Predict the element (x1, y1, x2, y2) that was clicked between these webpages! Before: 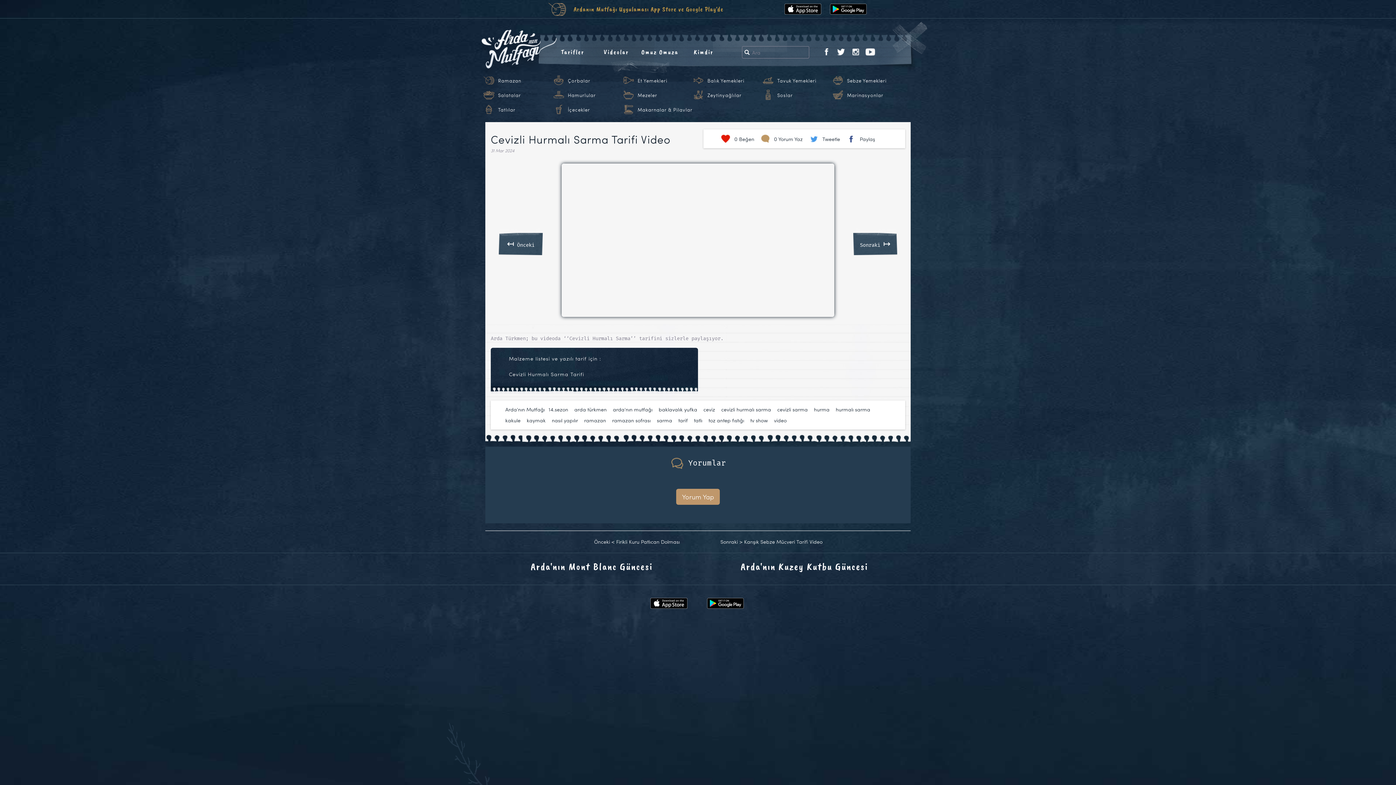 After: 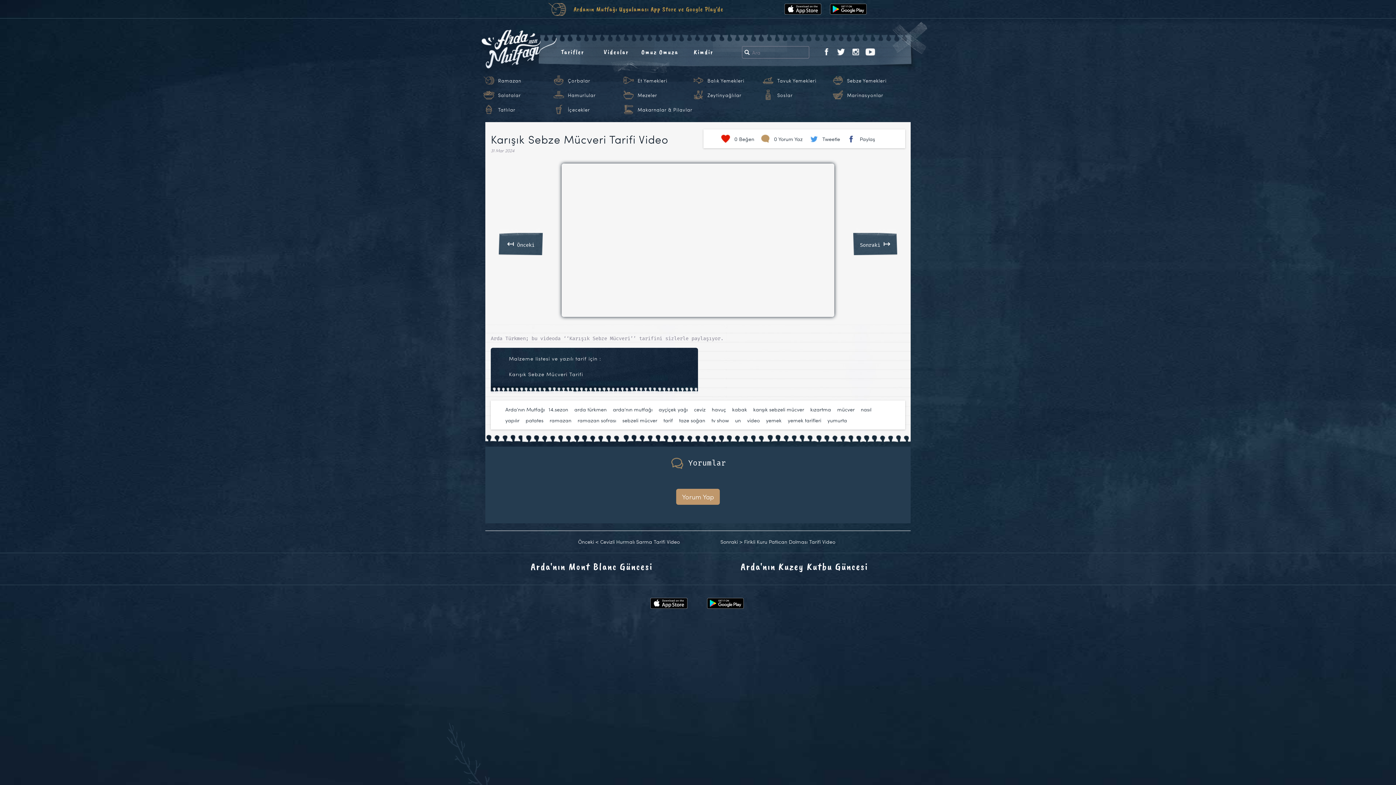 Action: label: Sonraki ↦ bbox: (853, 227, 897, 255)